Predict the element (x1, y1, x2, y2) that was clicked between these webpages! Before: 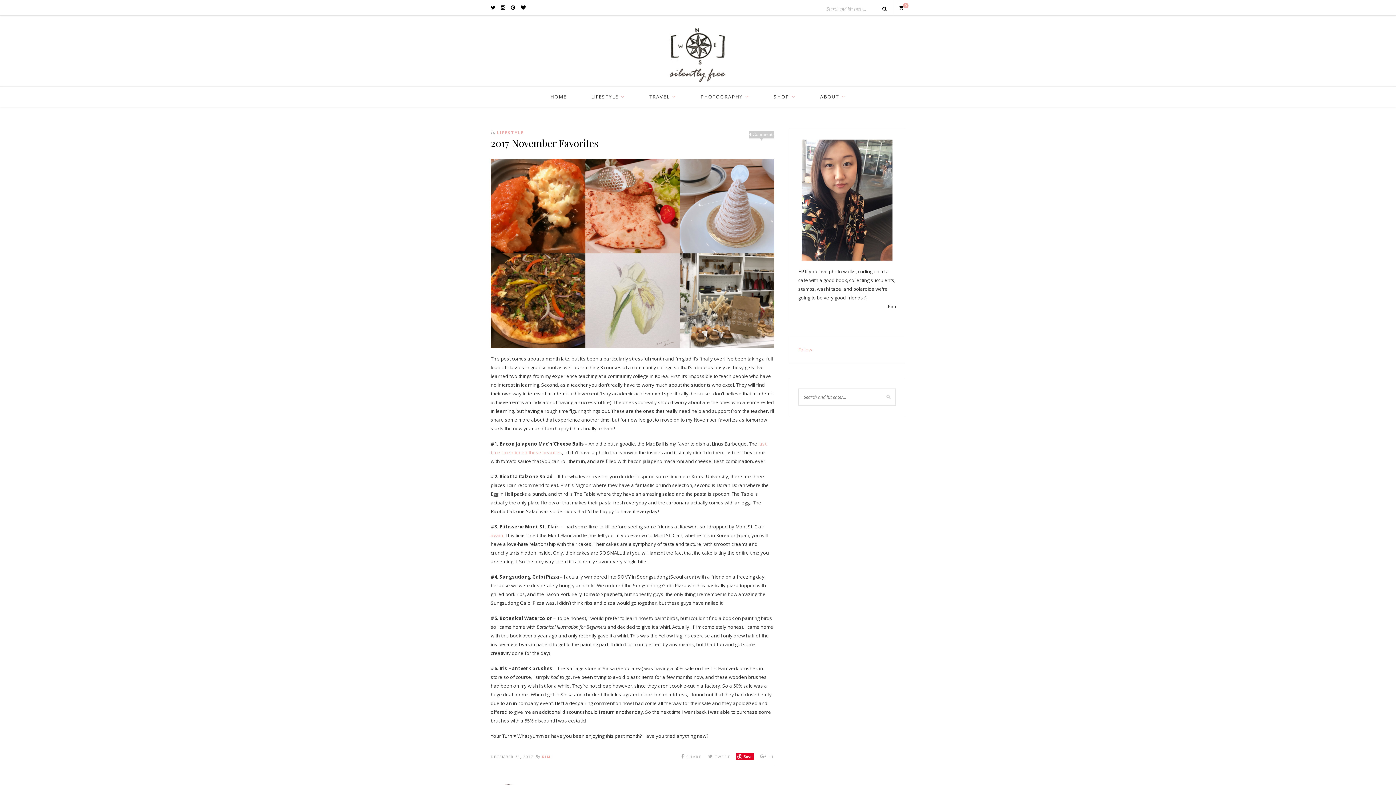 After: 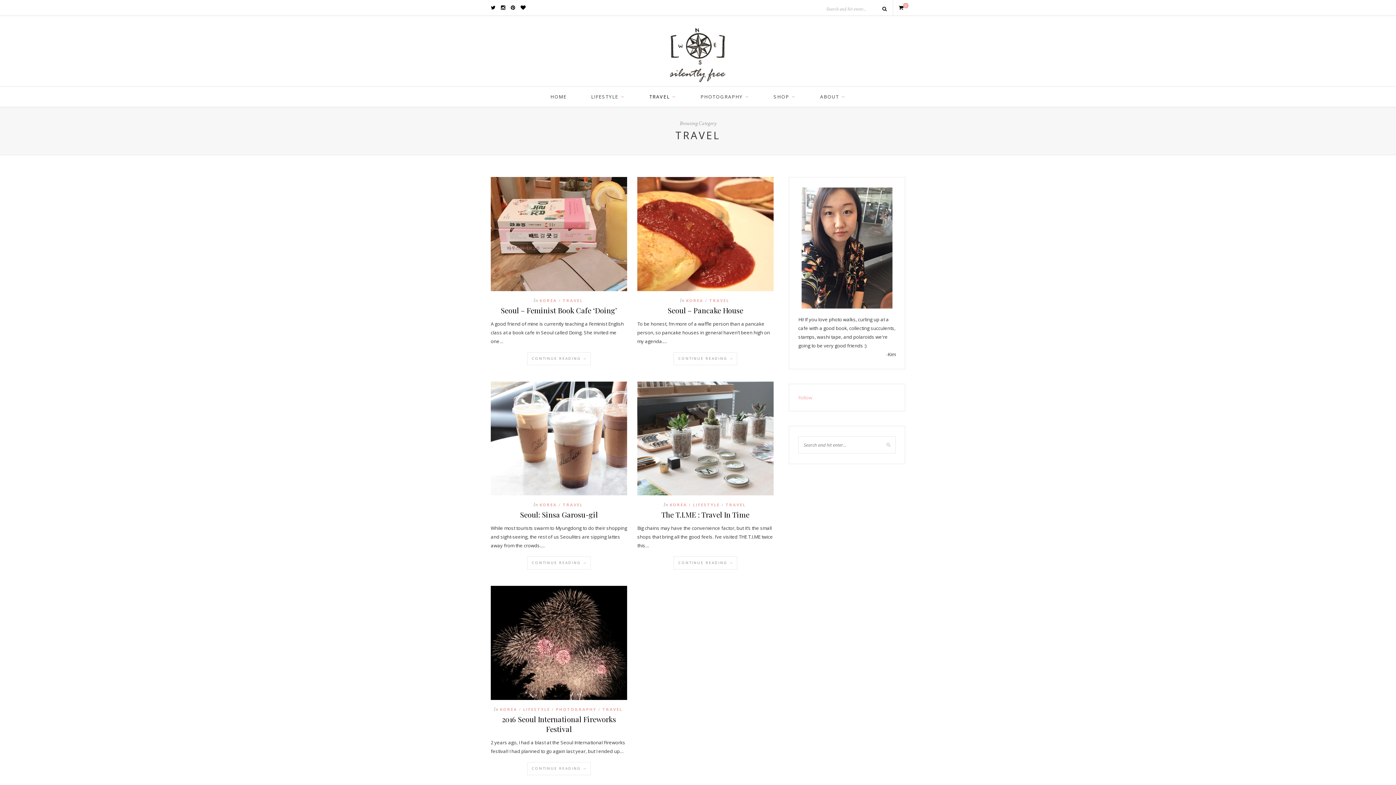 Action: label: TRAVEL bbox: (649, 86, 676, 106)